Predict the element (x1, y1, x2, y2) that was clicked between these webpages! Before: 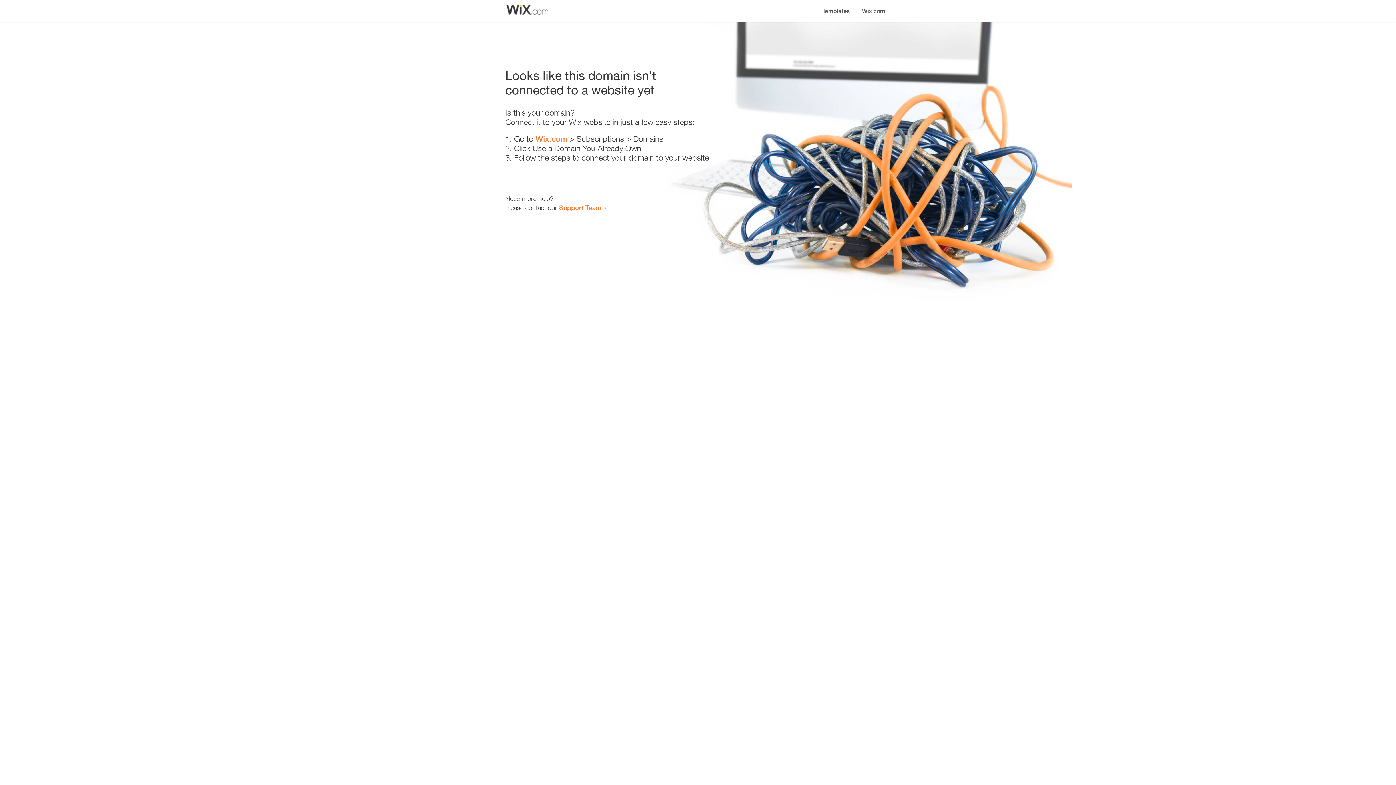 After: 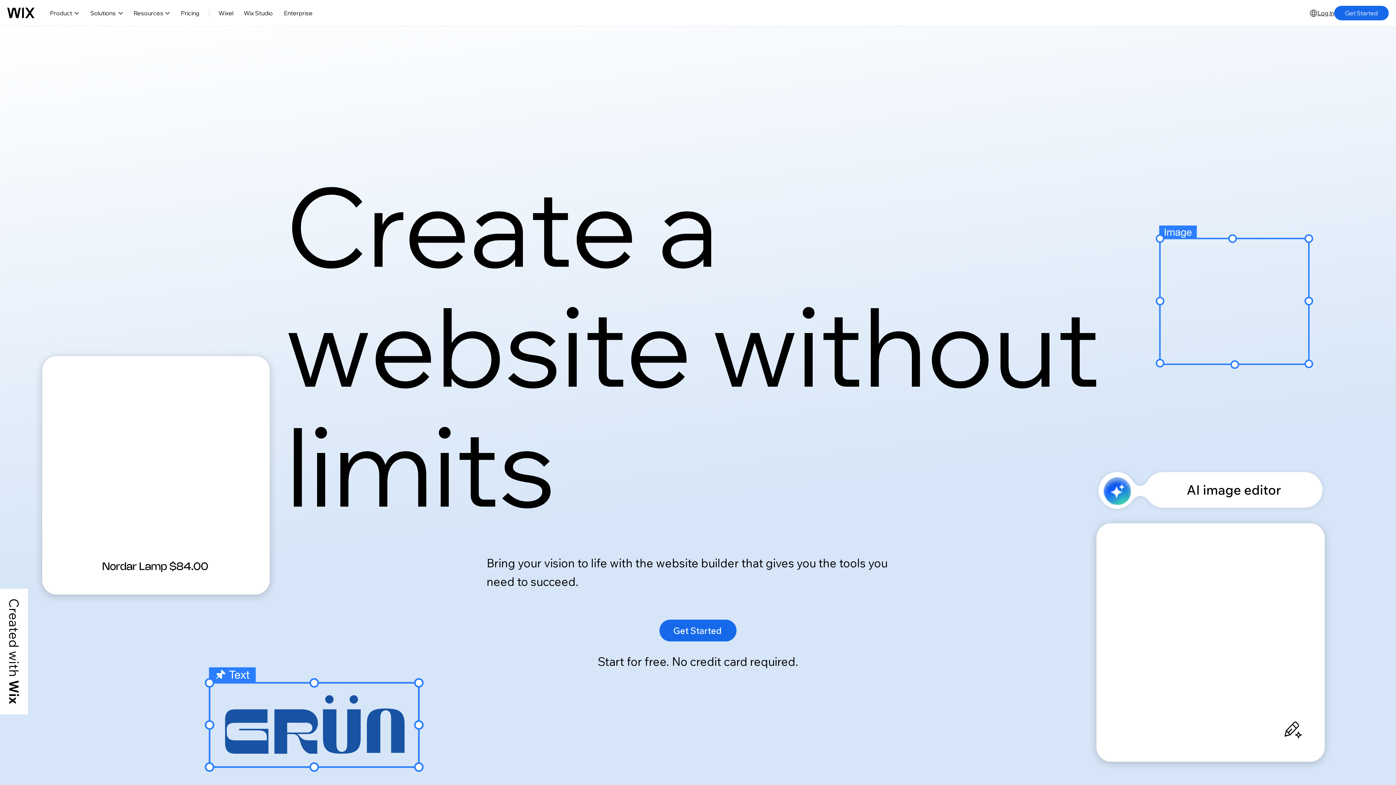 Action: label: Wix.com bbox: (856, 0, 890, 14)